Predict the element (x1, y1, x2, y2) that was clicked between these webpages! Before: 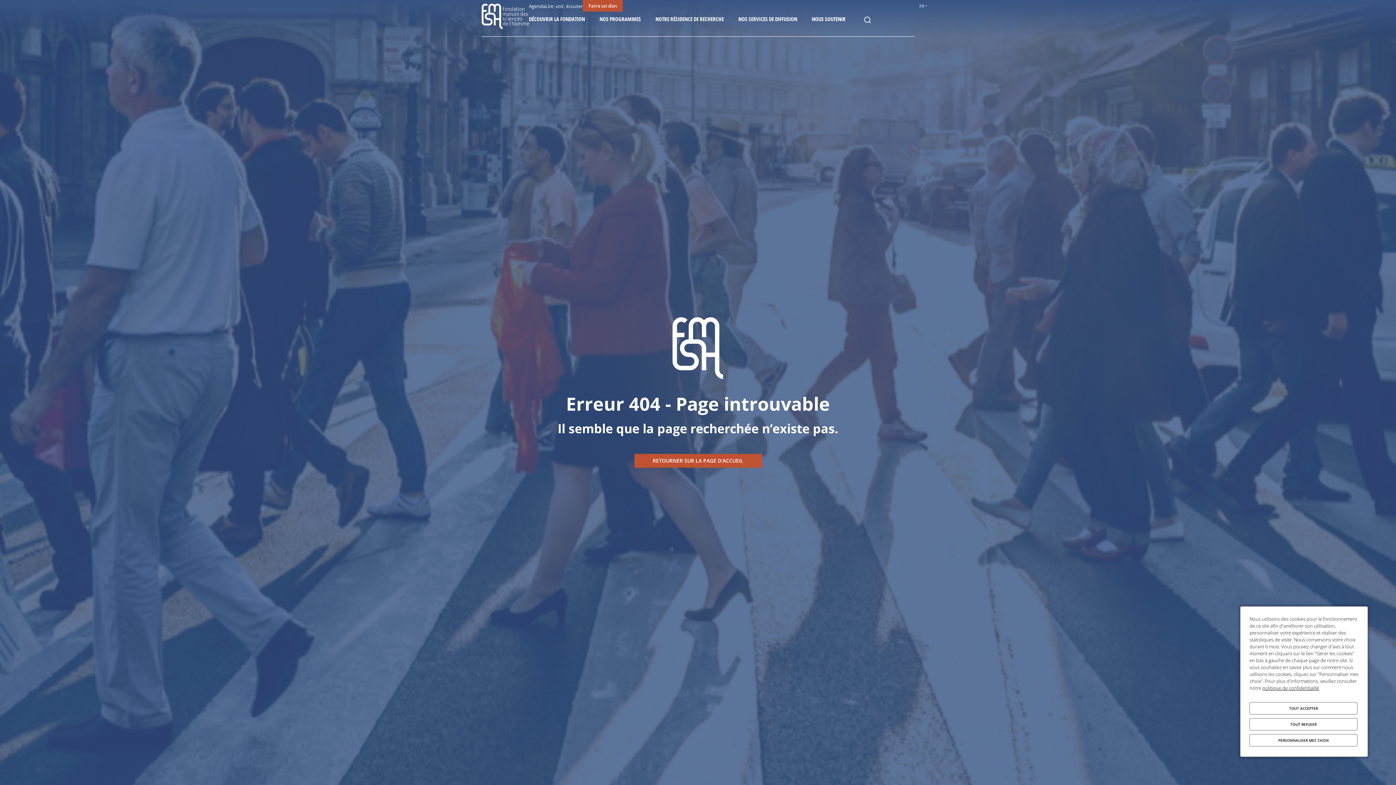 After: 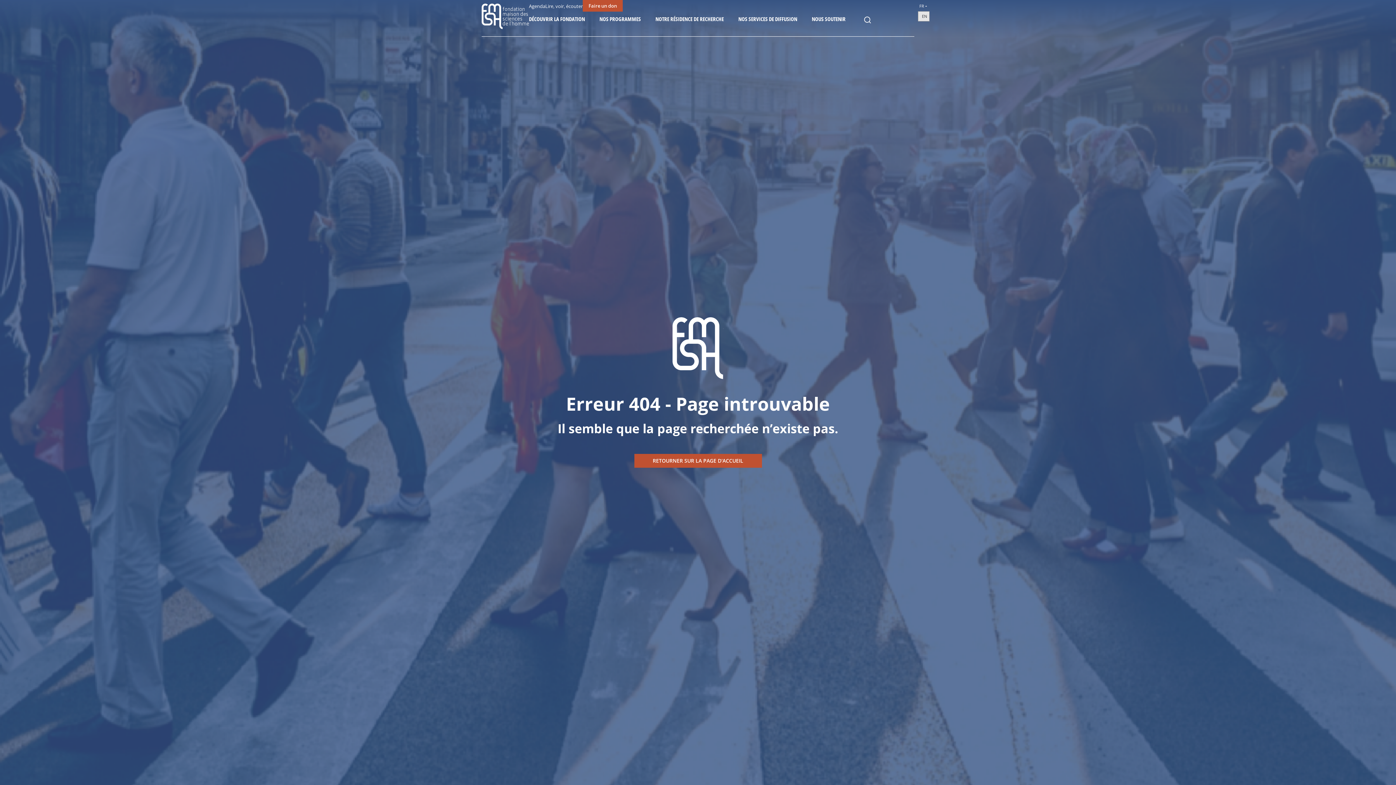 Action: bbox: (918, 0, 929, 11) label: FR